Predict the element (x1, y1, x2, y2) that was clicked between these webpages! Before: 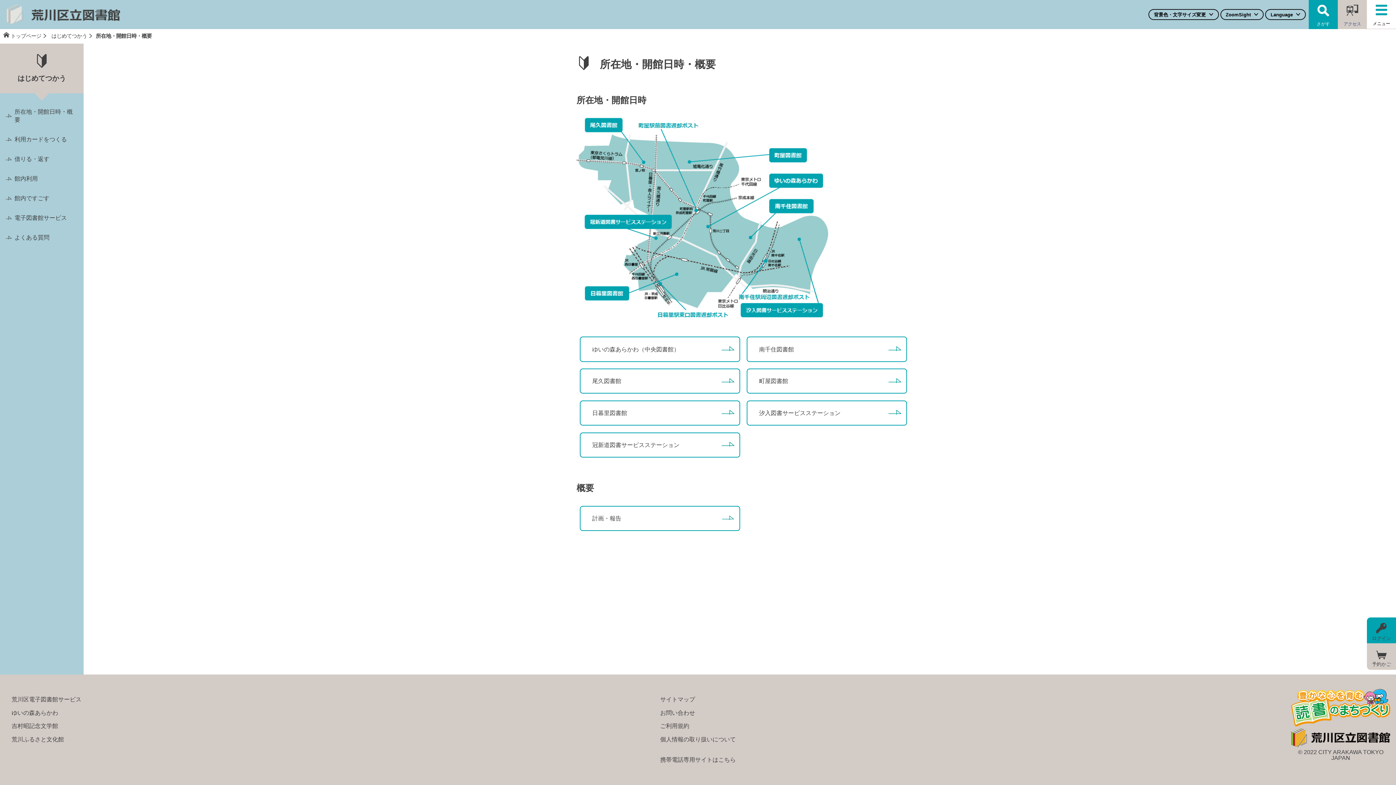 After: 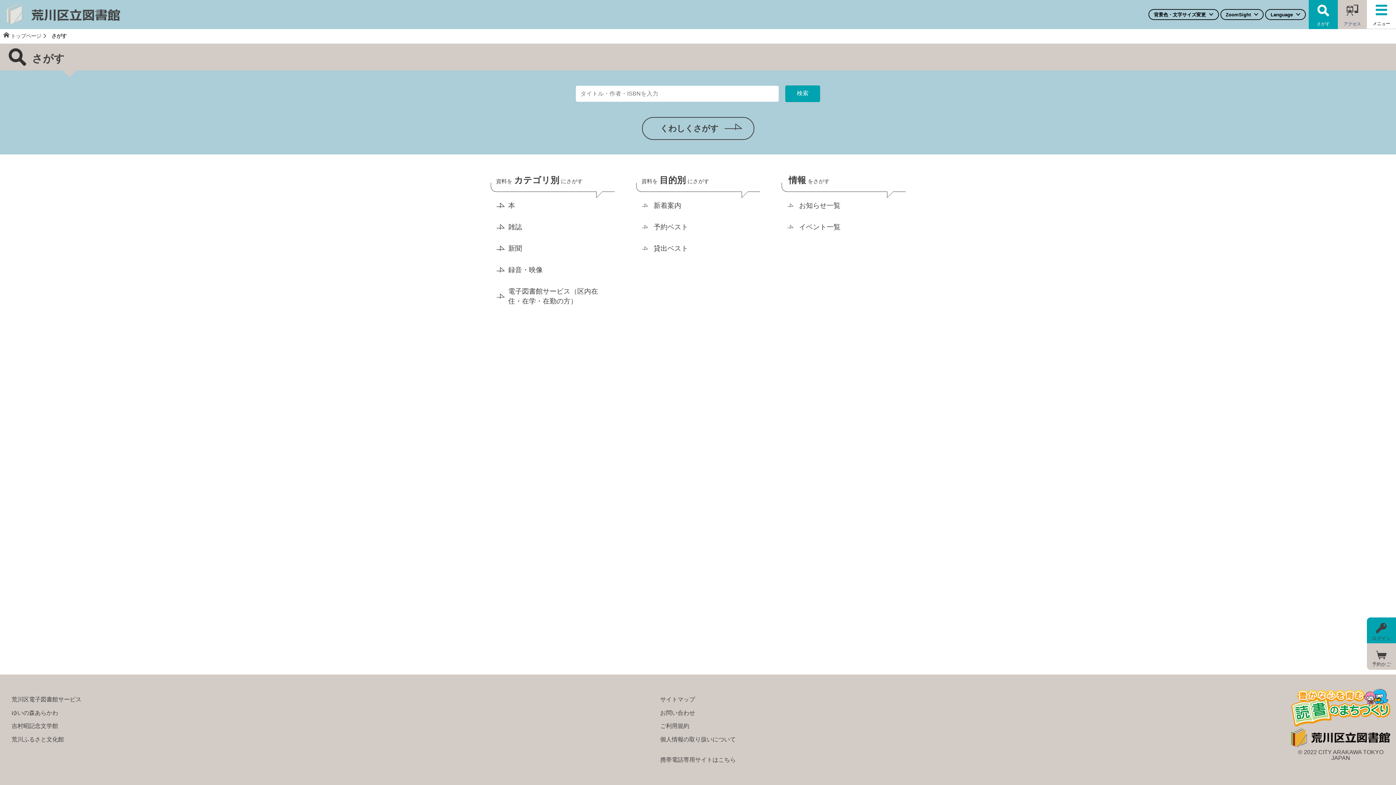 Action: label: さがす bbox: (1309, 0, 1338, 29)